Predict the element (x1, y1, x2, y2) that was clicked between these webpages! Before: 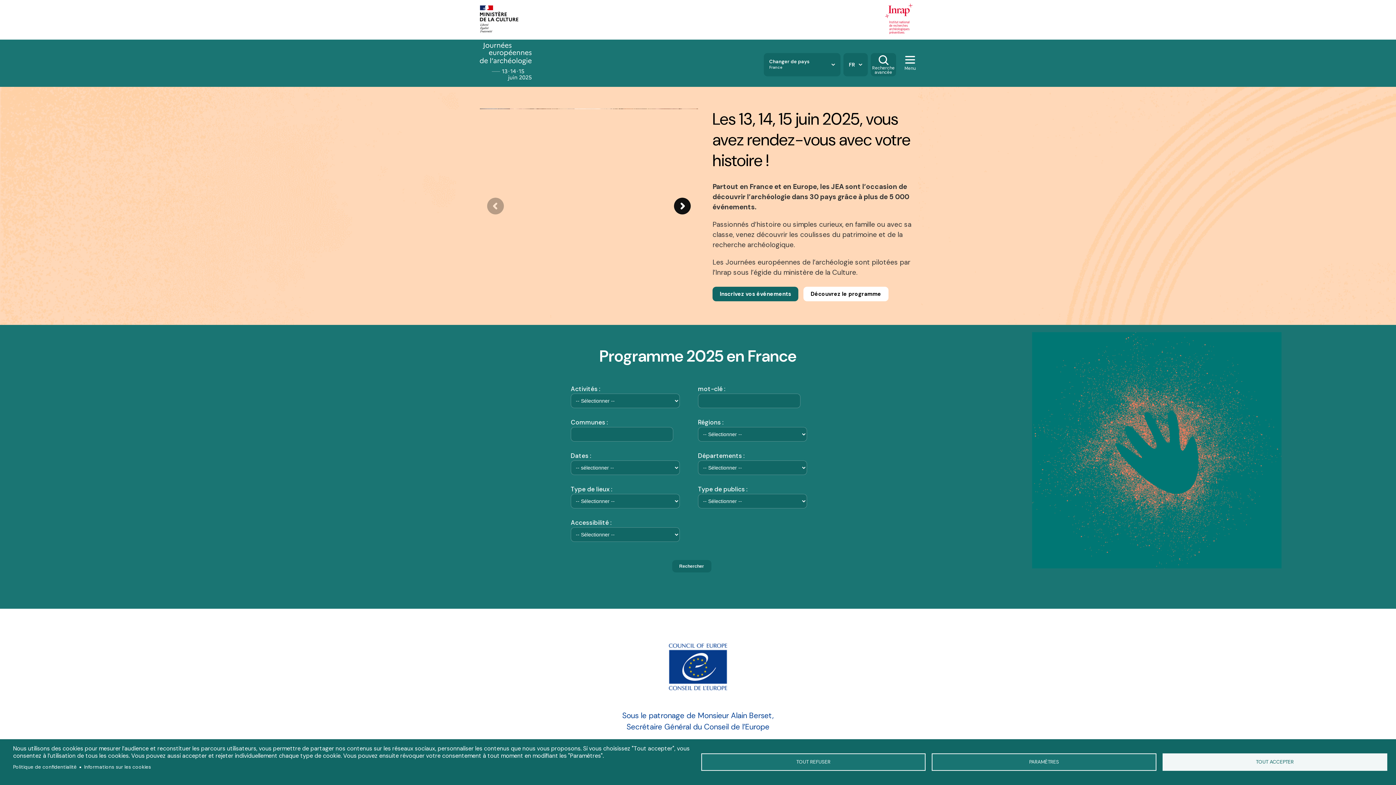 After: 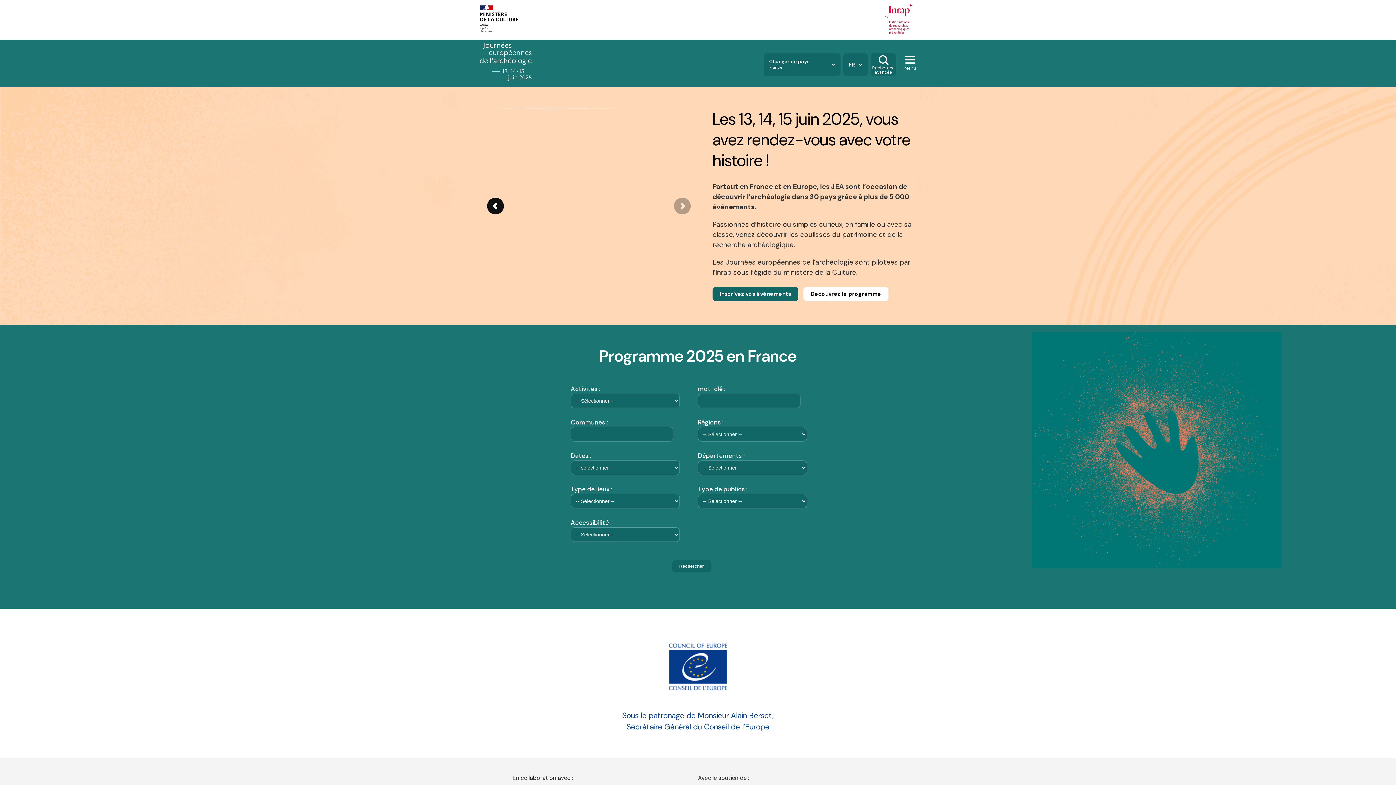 Action: bbox: (1162, 753, 1387, 771) label: TOUT ACCEPTER